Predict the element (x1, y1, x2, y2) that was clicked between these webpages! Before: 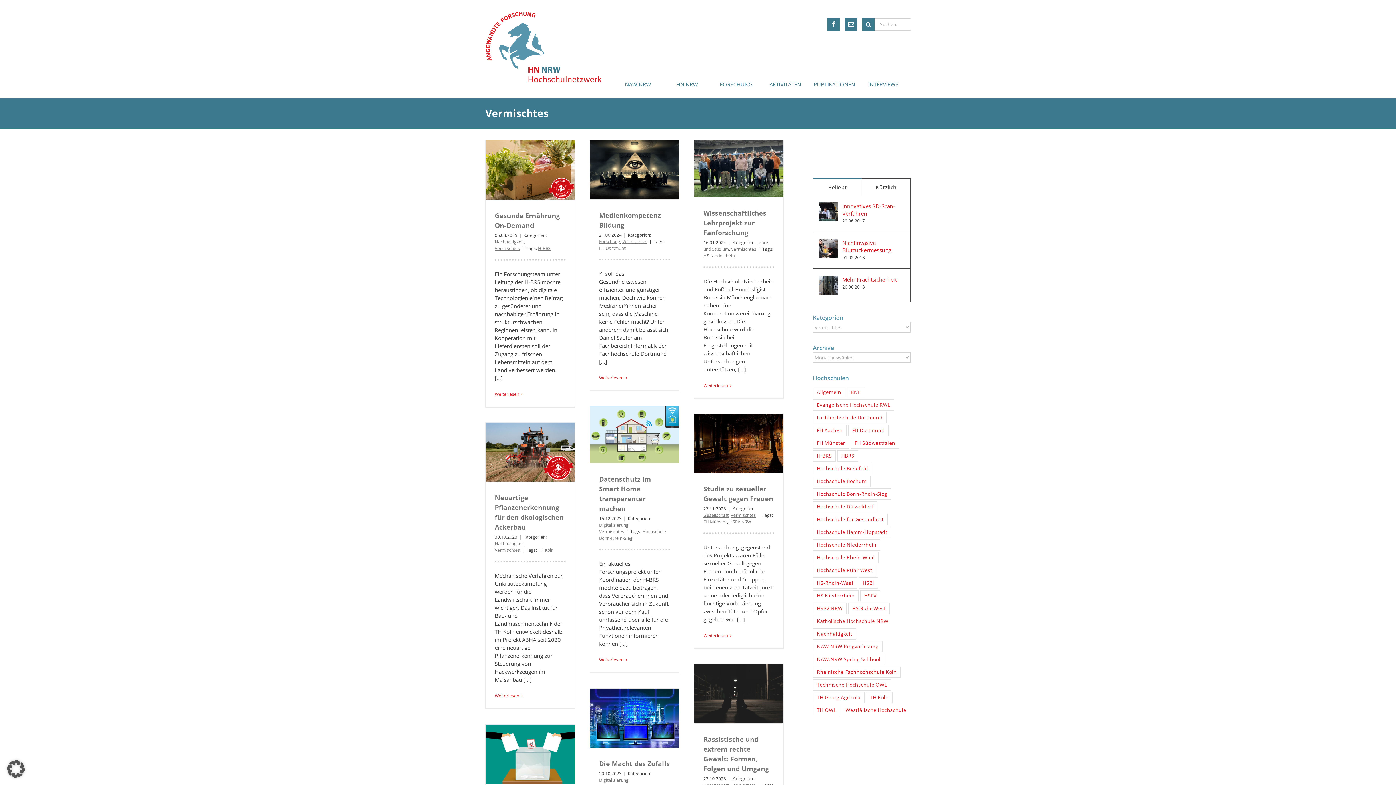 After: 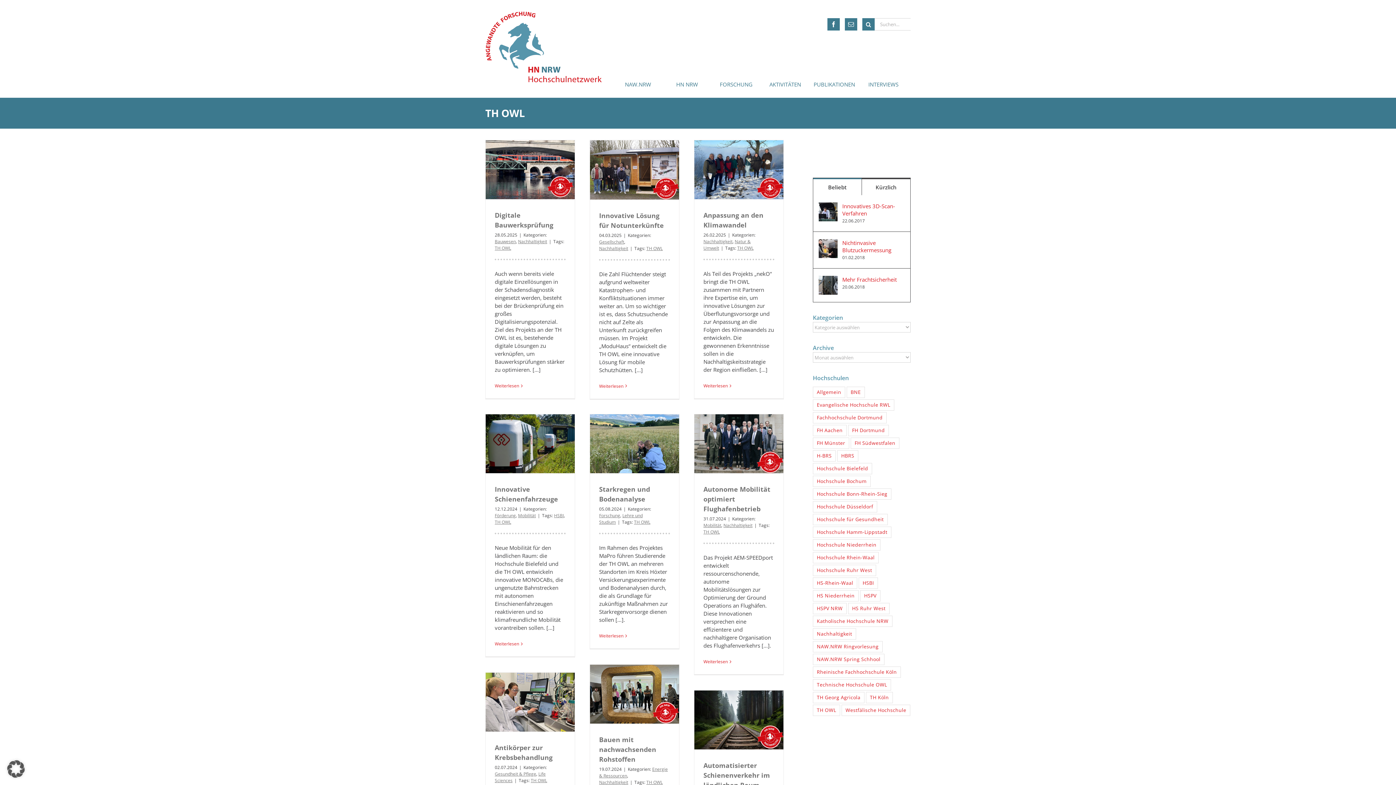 Action: label: TH OWL (36 Einträge) bbox: (813, 705, 840, 716)